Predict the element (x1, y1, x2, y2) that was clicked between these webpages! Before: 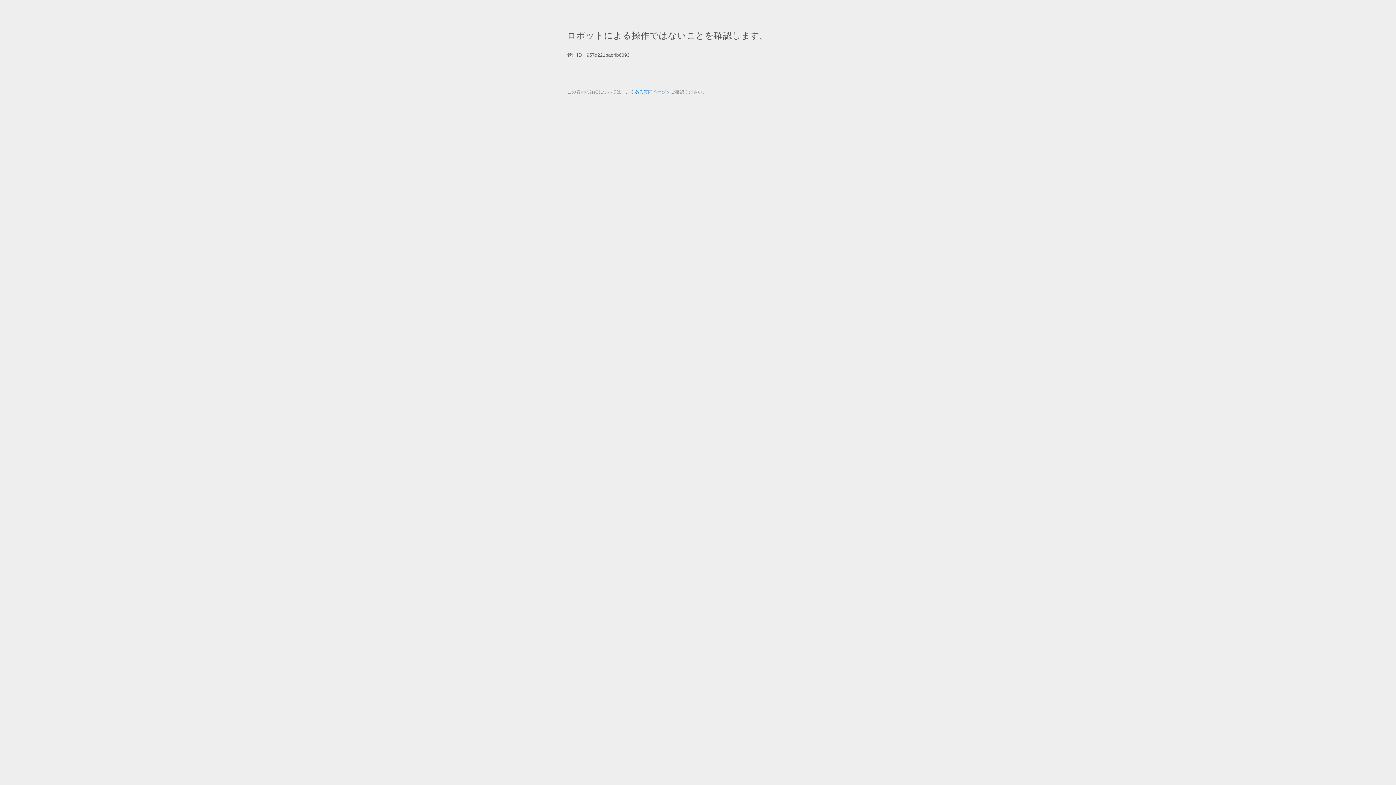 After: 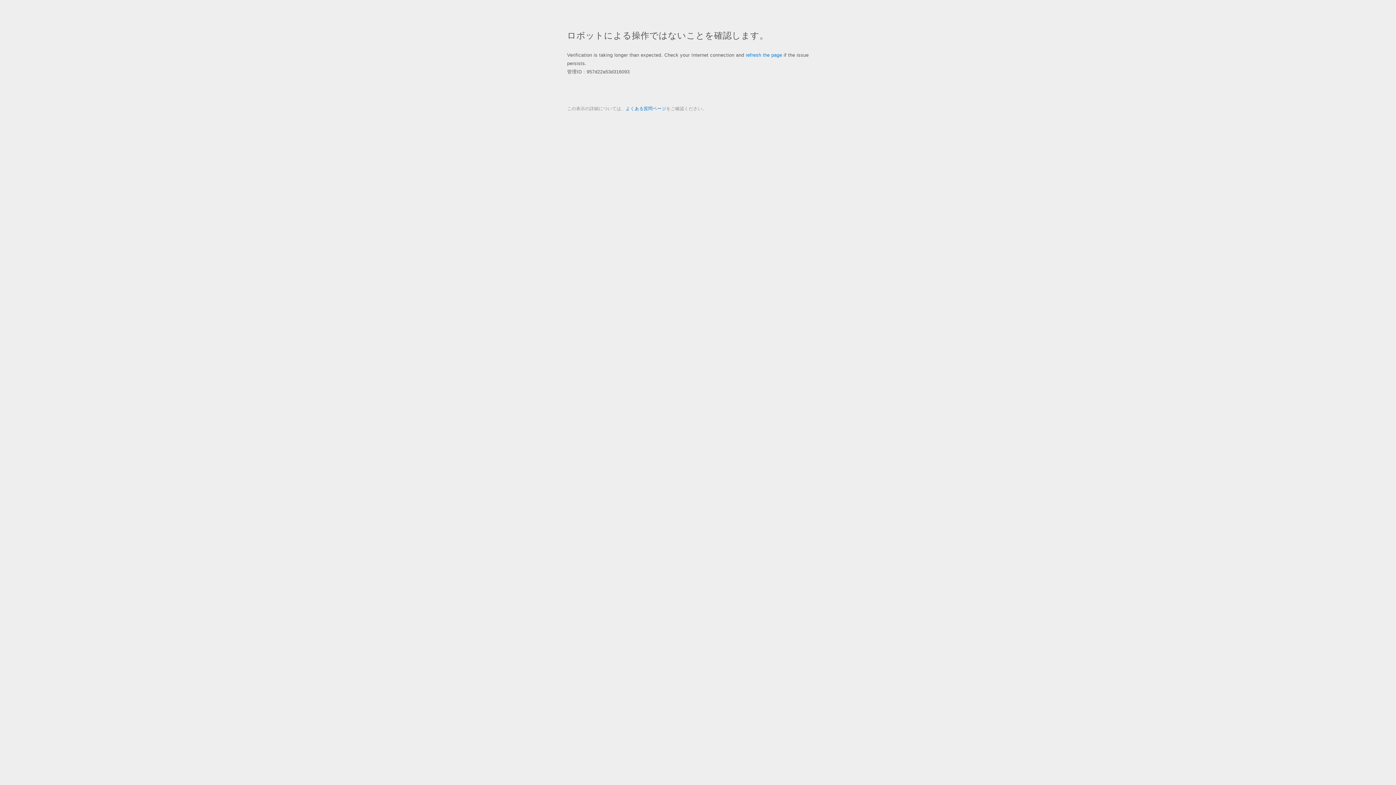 Action: label: よくある質問ページ bbox: (625, 89, 666, 94)